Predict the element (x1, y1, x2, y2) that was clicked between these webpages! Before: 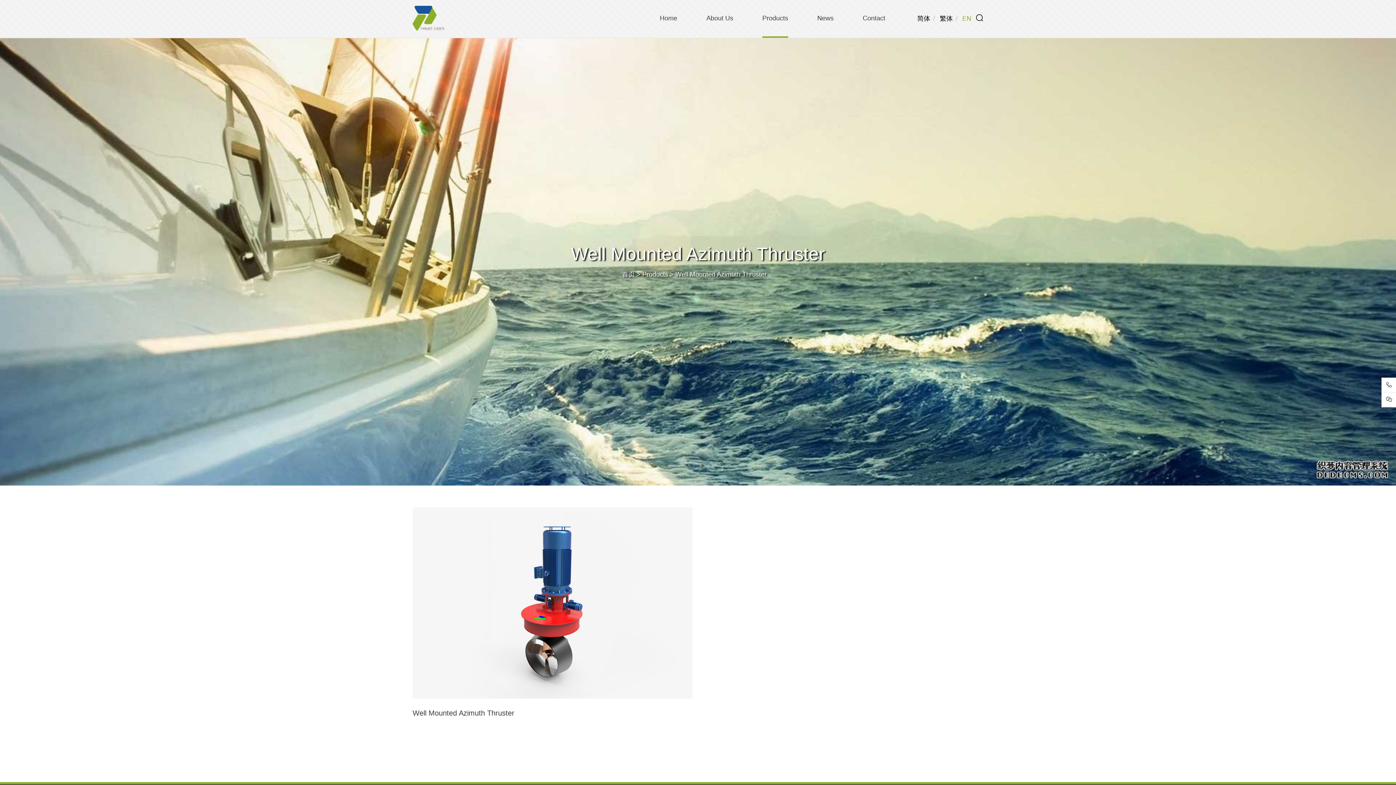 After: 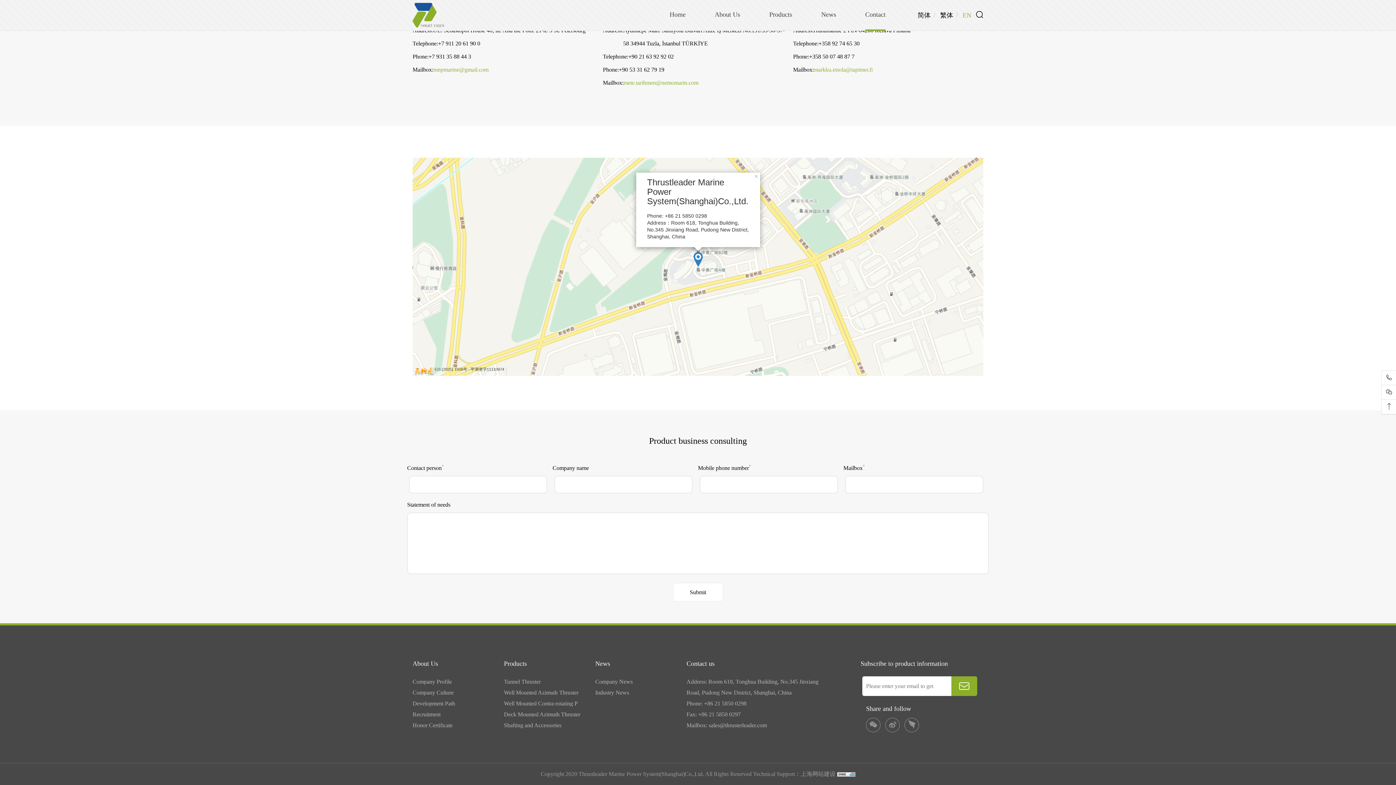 Action: label: Contact bbox: (862, 0, 885, 36)